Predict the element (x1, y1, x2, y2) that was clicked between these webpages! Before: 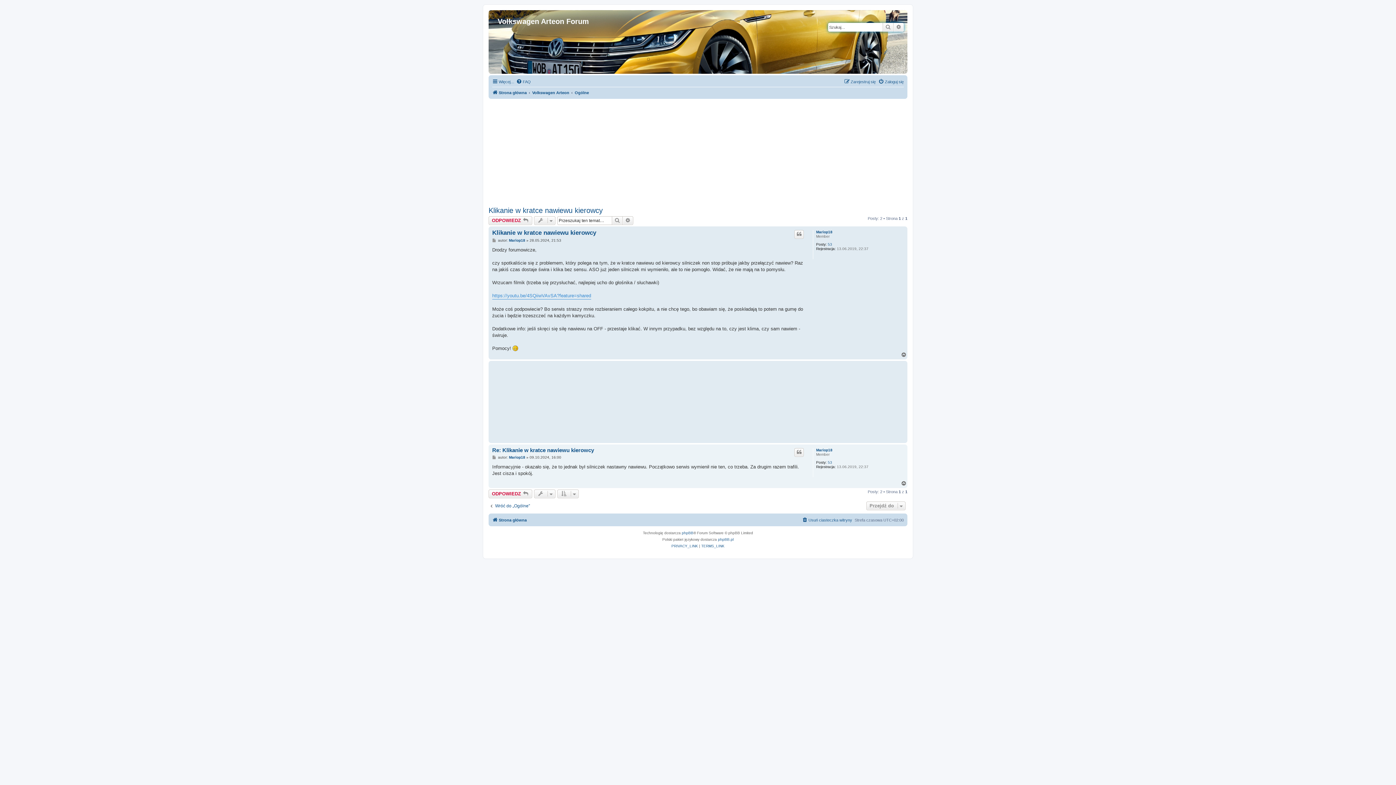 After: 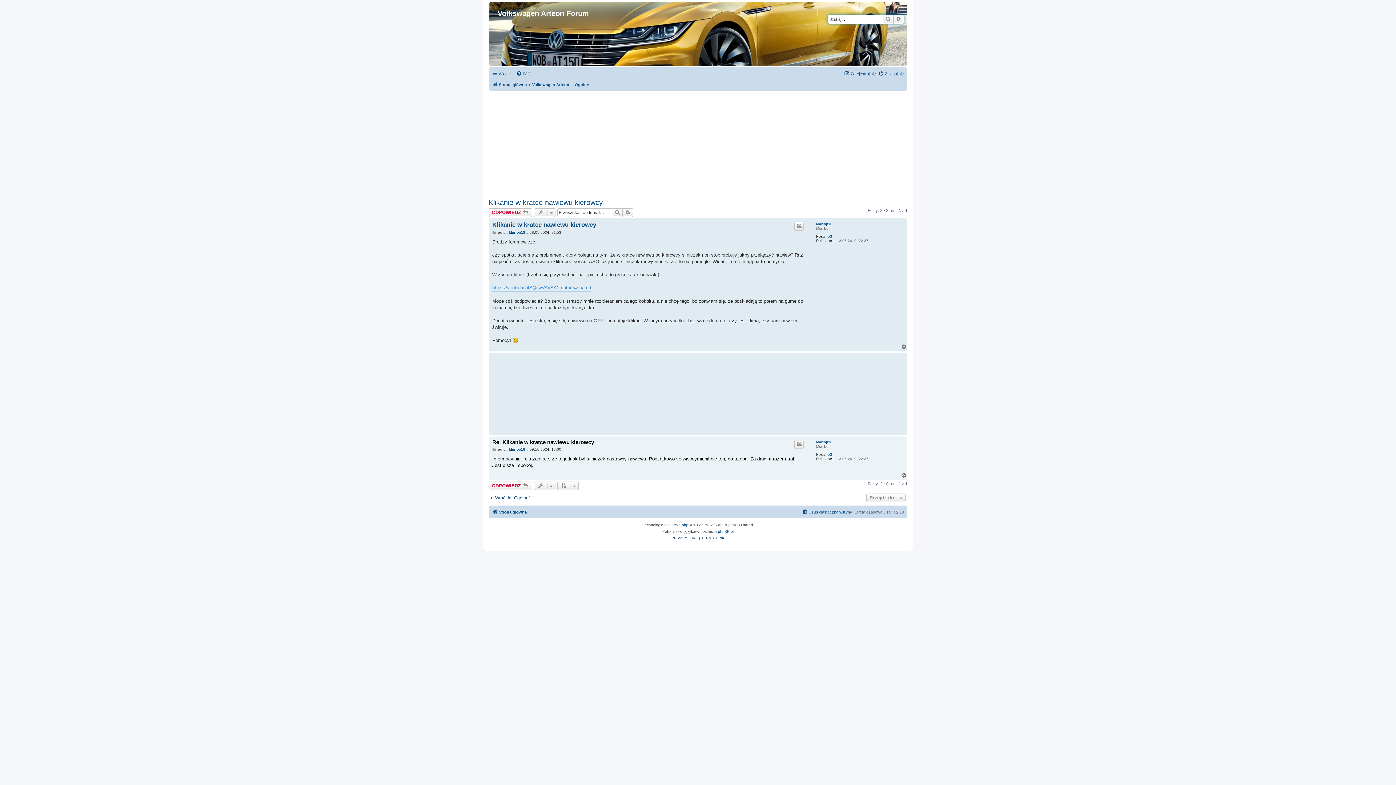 Action: label: Post bbox: (492, 455, 497, 459)